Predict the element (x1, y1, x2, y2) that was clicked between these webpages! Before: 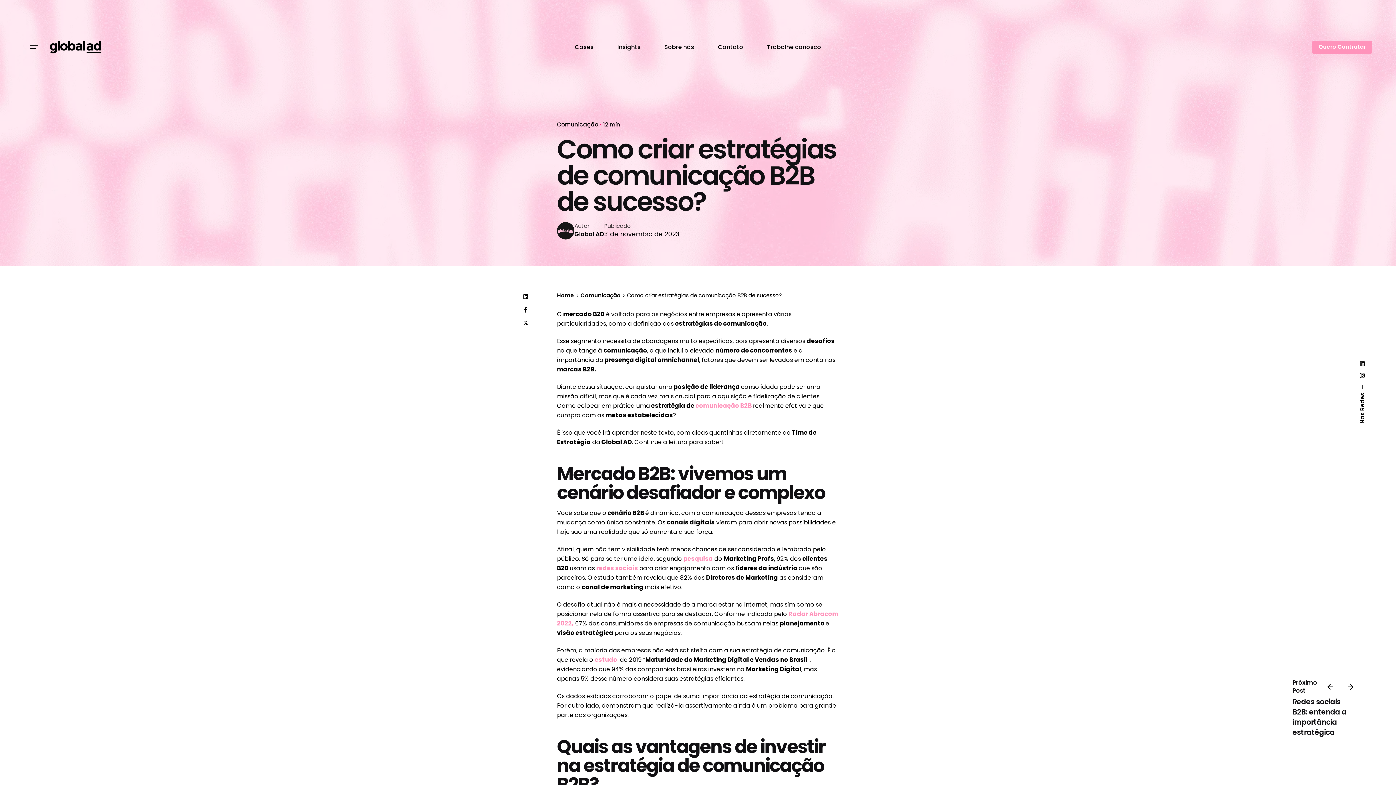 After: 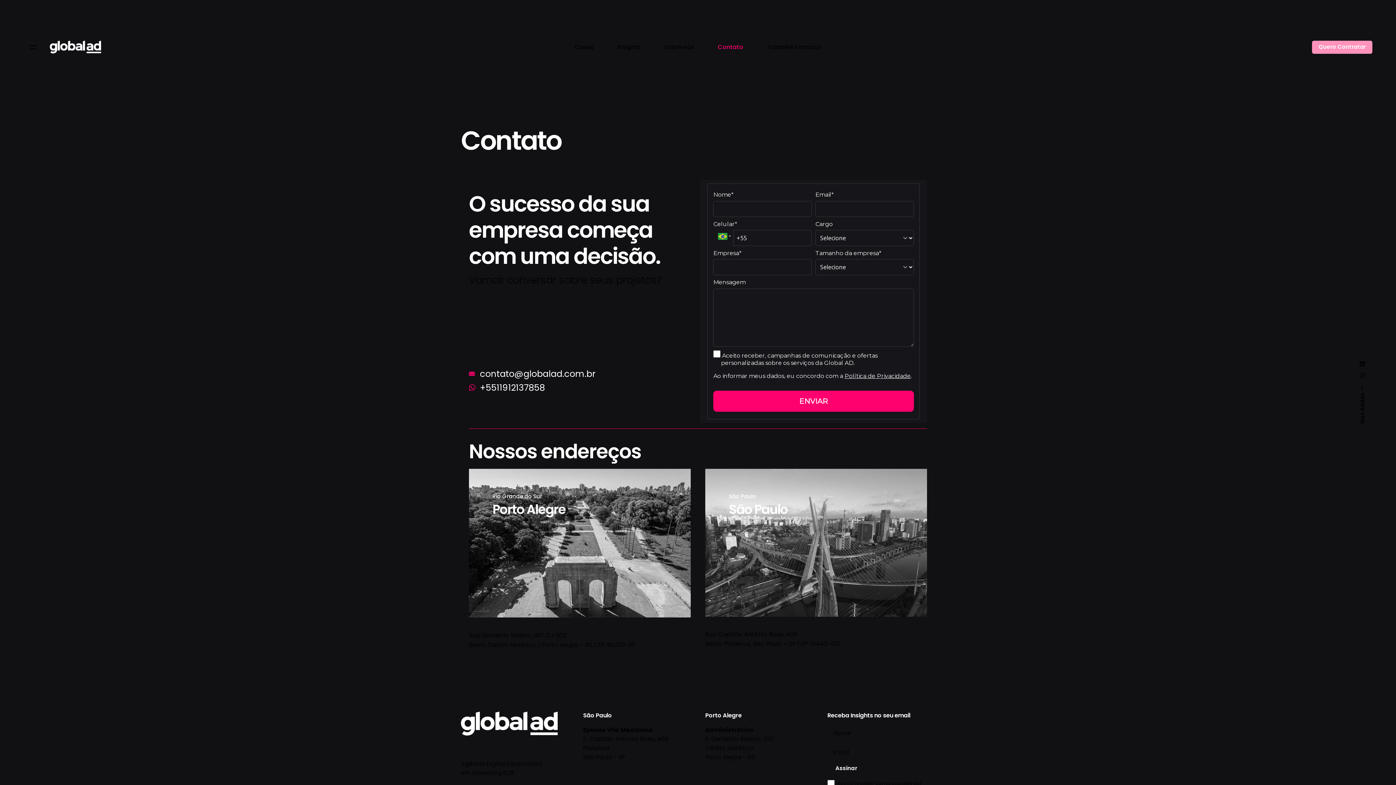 Action: bbox: (706, 39, 755, 55) label: Contato